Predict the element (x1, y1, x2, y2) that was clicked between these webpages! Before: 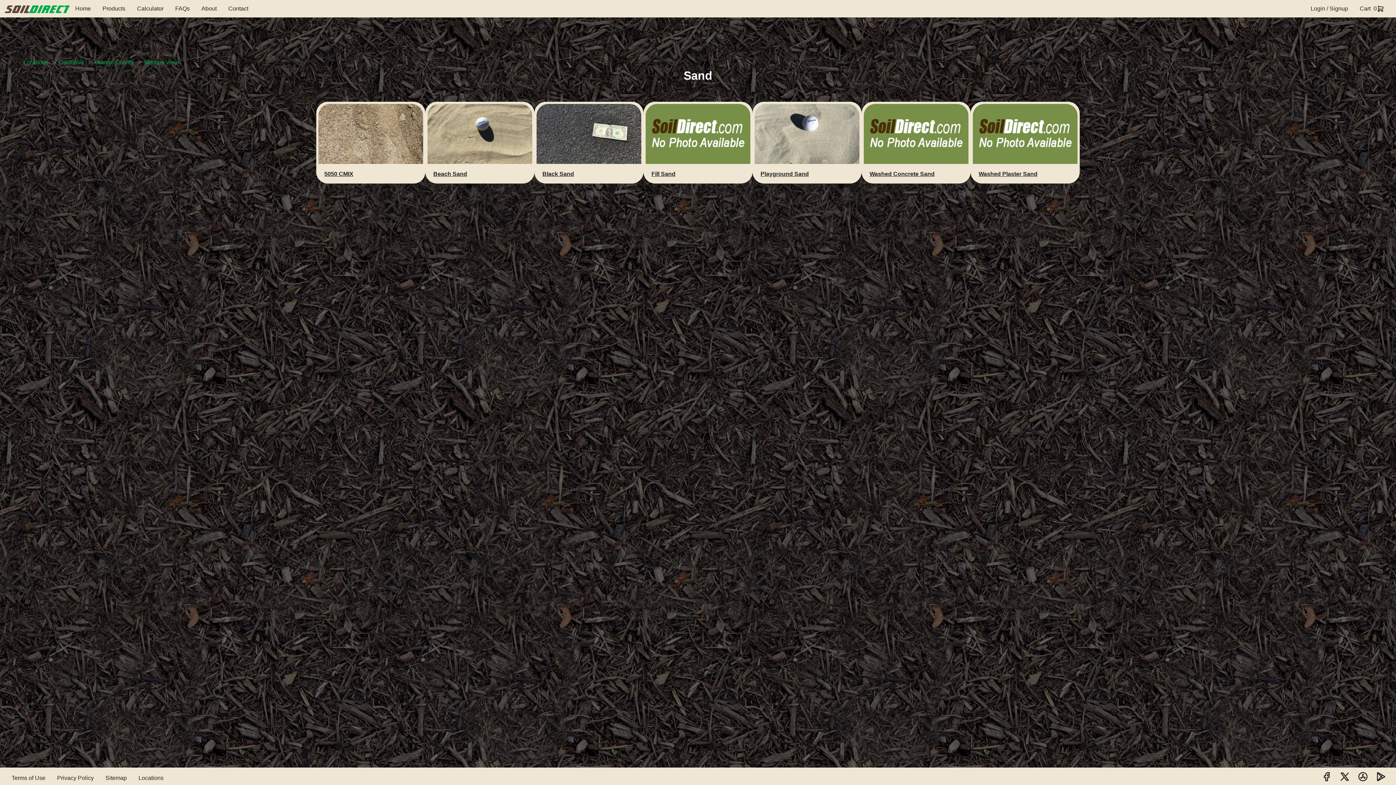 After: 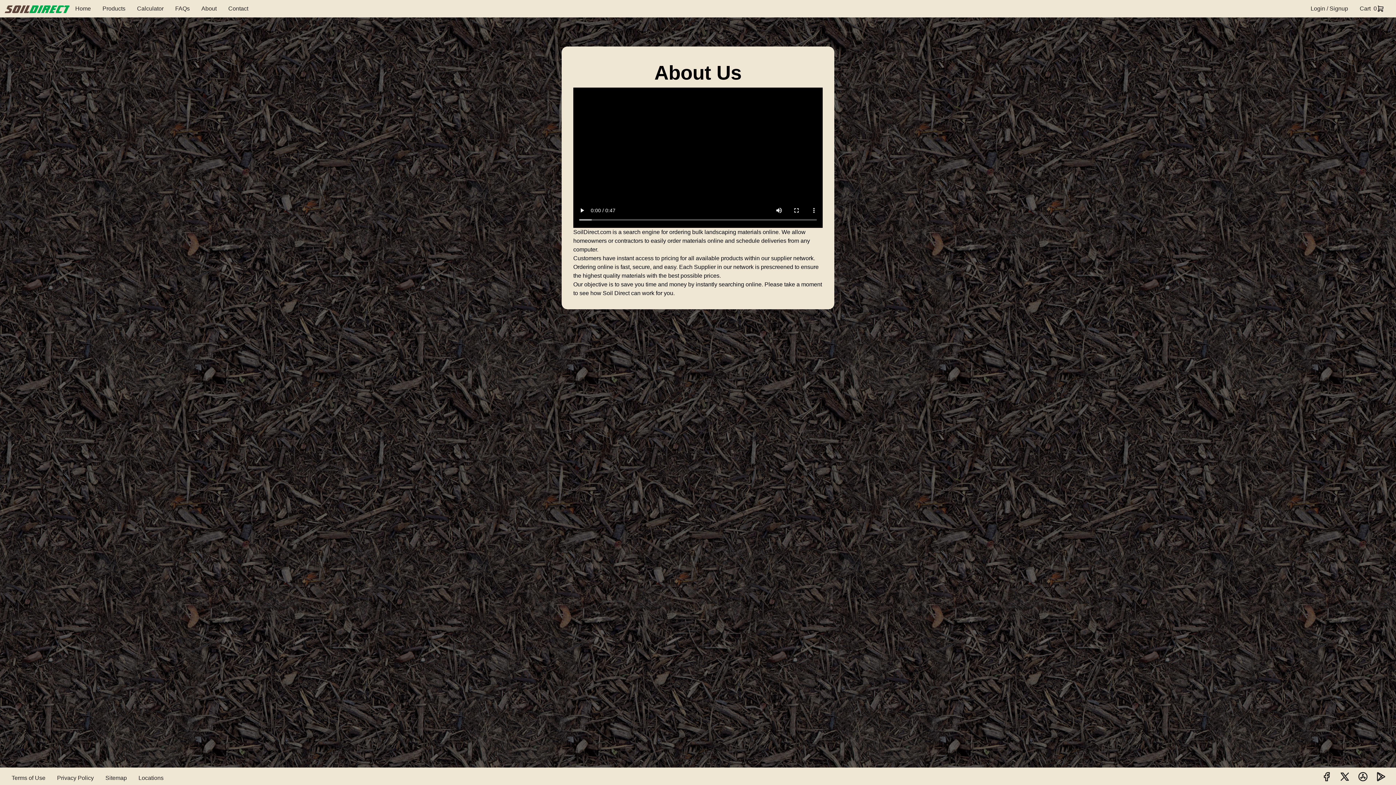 Action: label: About bbox: (201, 4, 216, 13)